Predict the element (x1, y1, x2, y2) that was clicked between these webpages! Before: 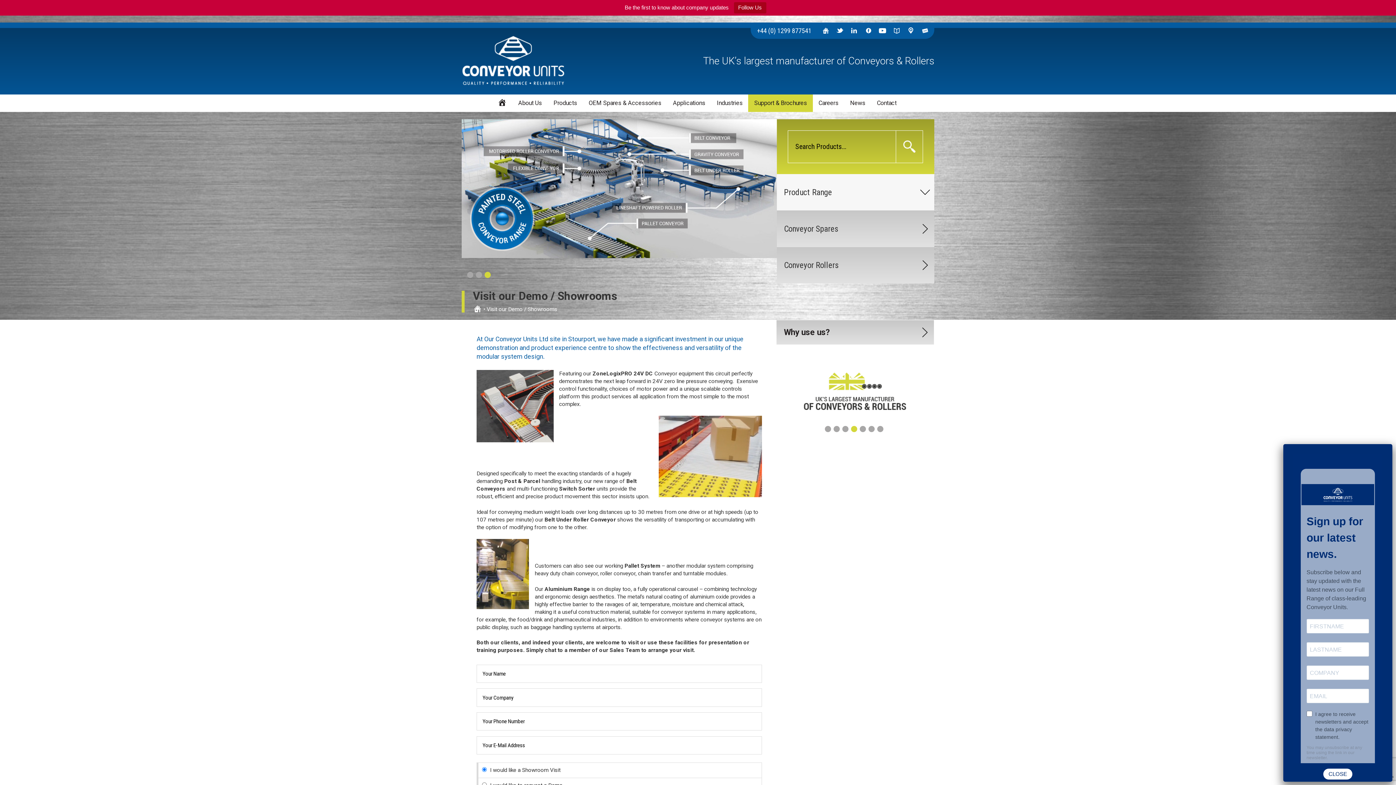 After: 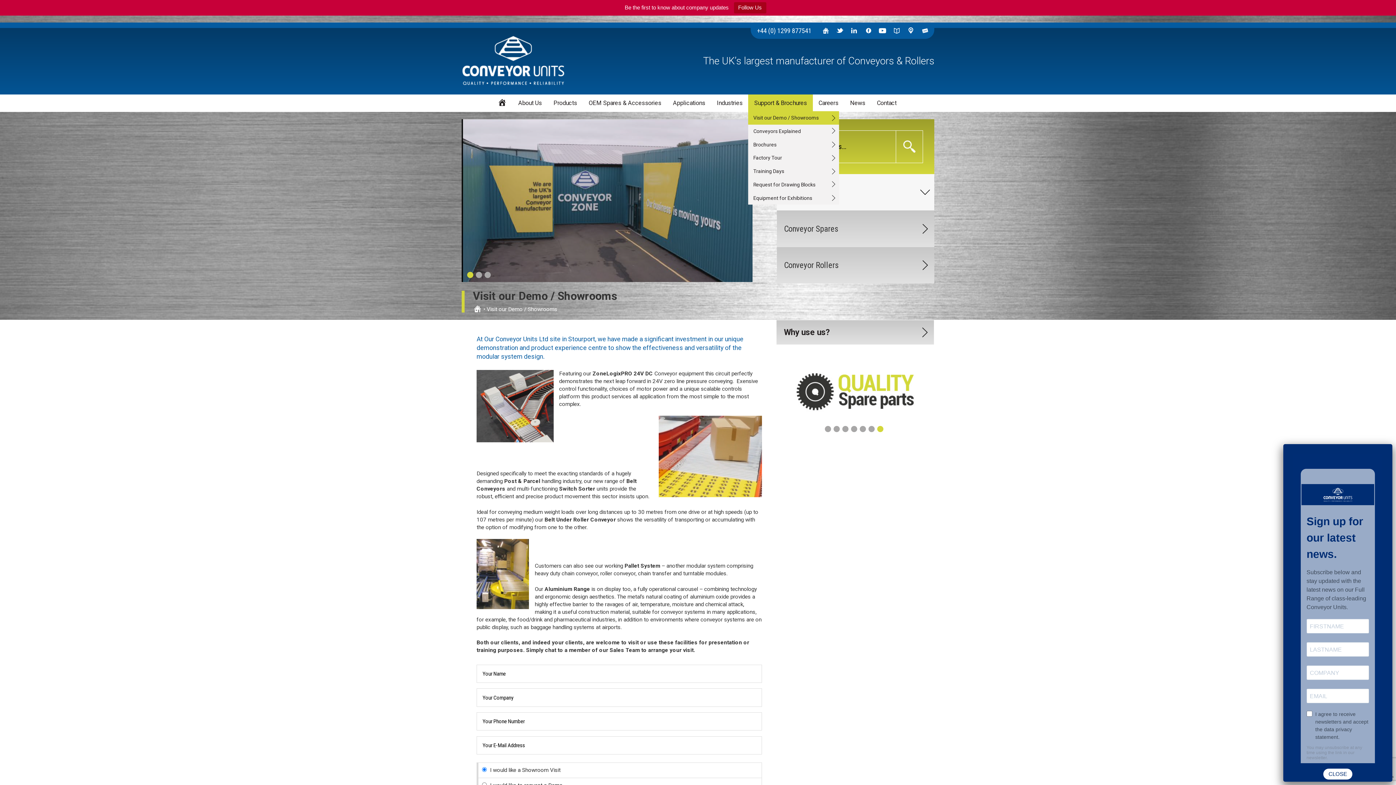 Action: label: Support & Brochures bbox: (748, 94, 813, 112)